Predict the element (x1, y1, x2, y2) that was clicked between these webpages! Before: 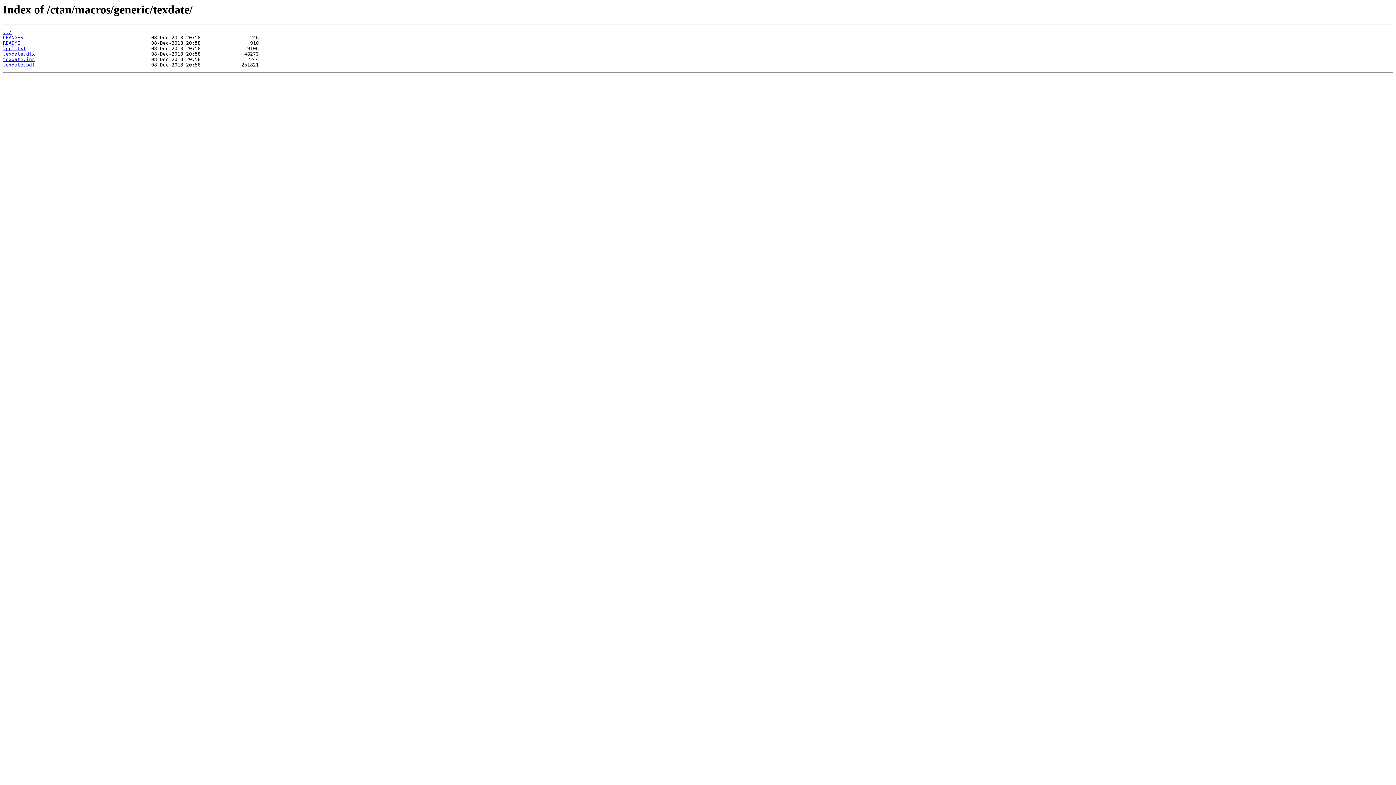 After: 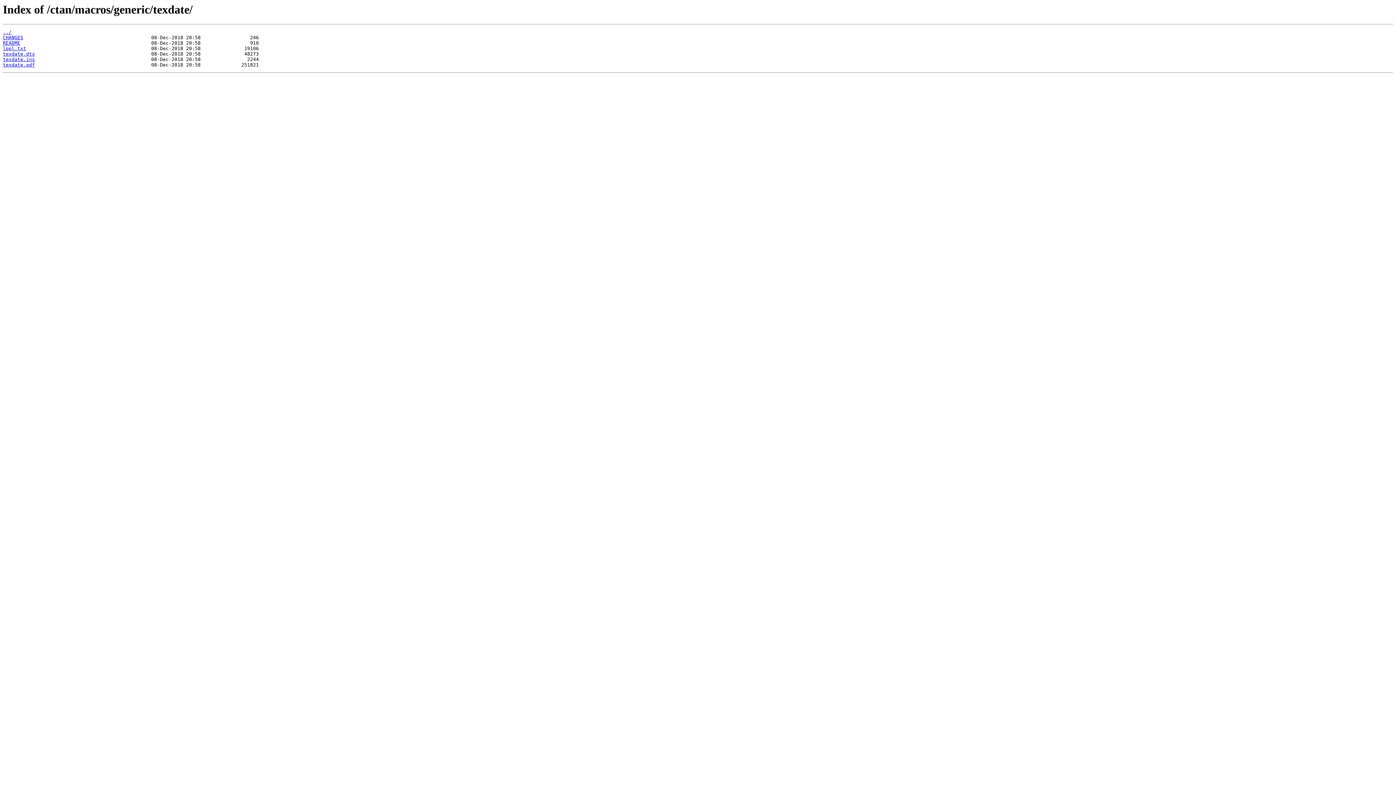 Action: label: texdate.ins bbox: (2, 56, 34, 62)